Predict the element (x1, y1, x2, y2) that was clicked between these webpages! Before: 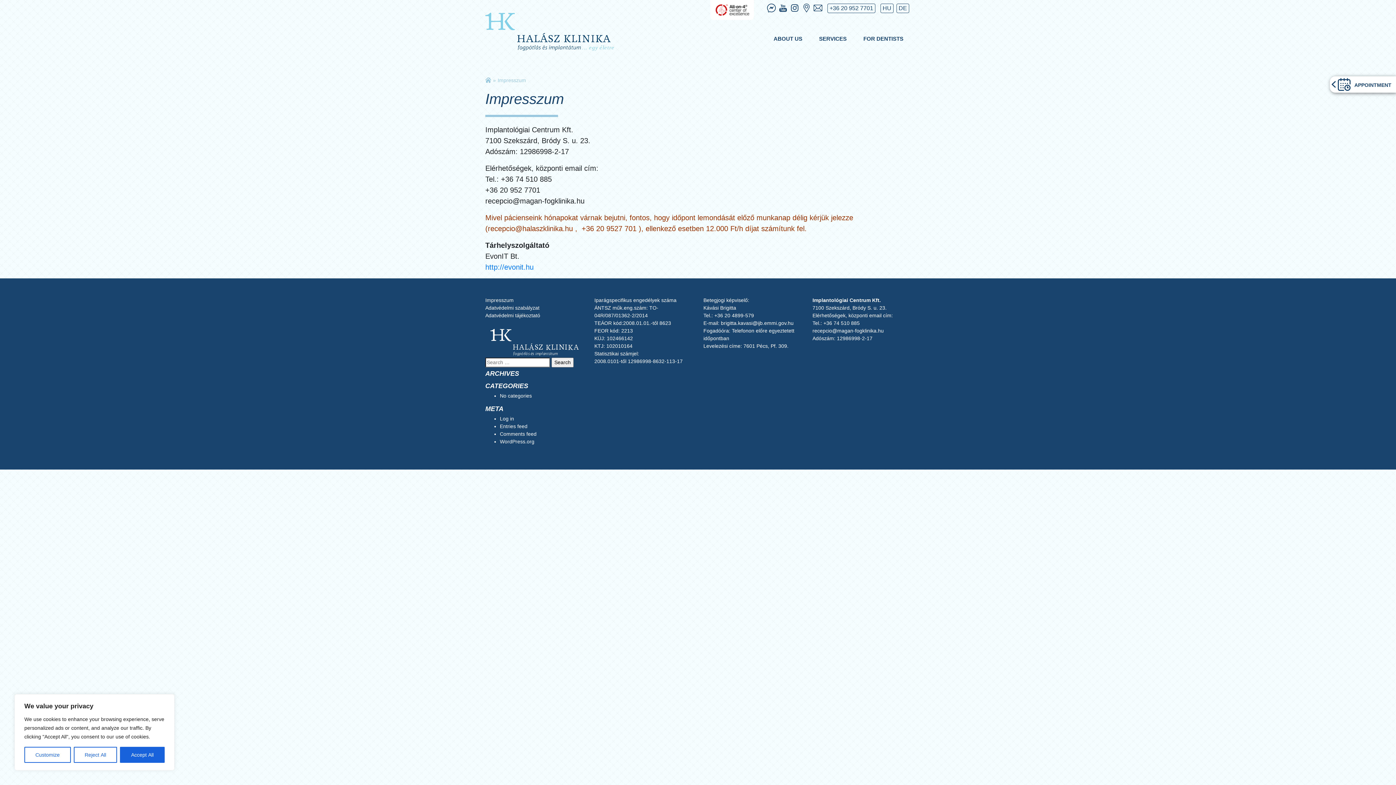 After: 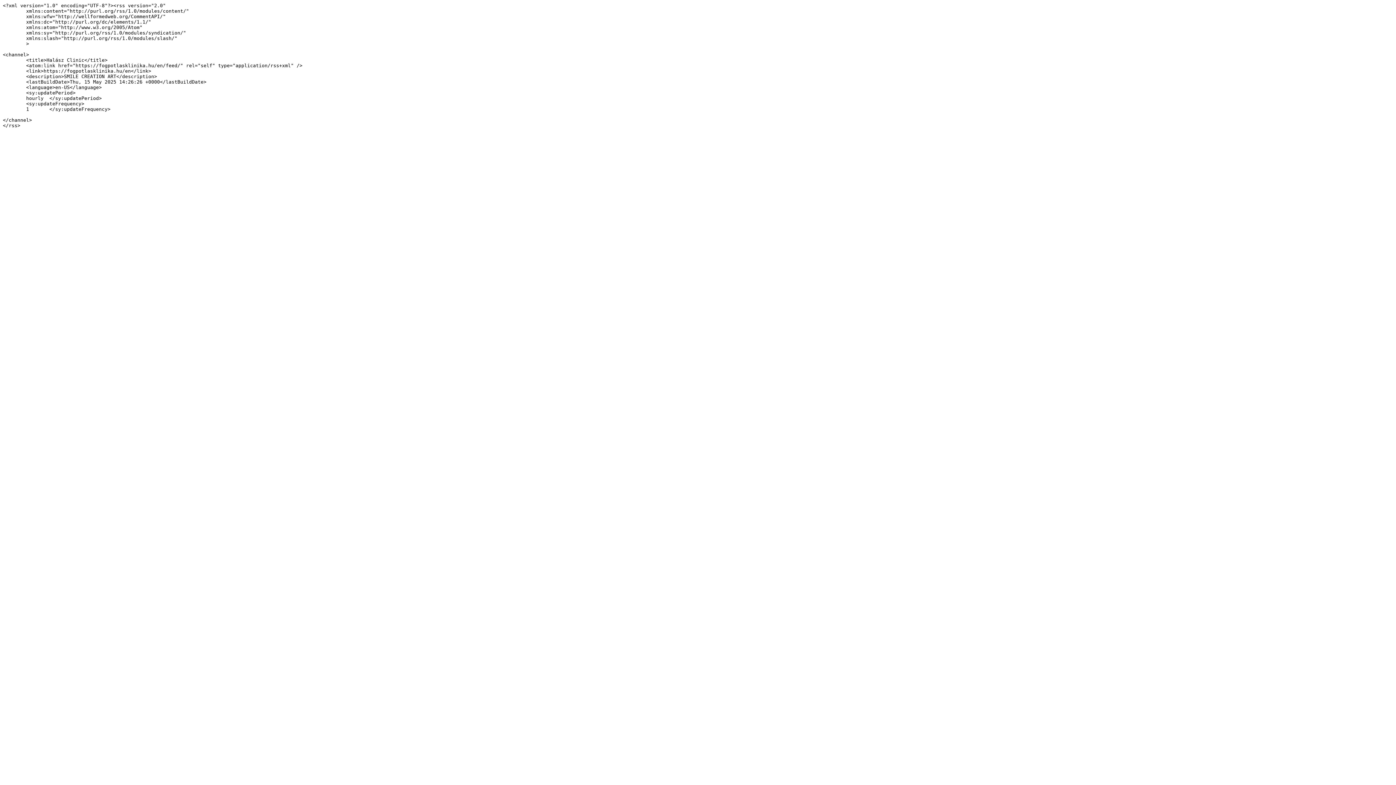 Action: label: Entries feed bbox: (500, 423, 527, 429)